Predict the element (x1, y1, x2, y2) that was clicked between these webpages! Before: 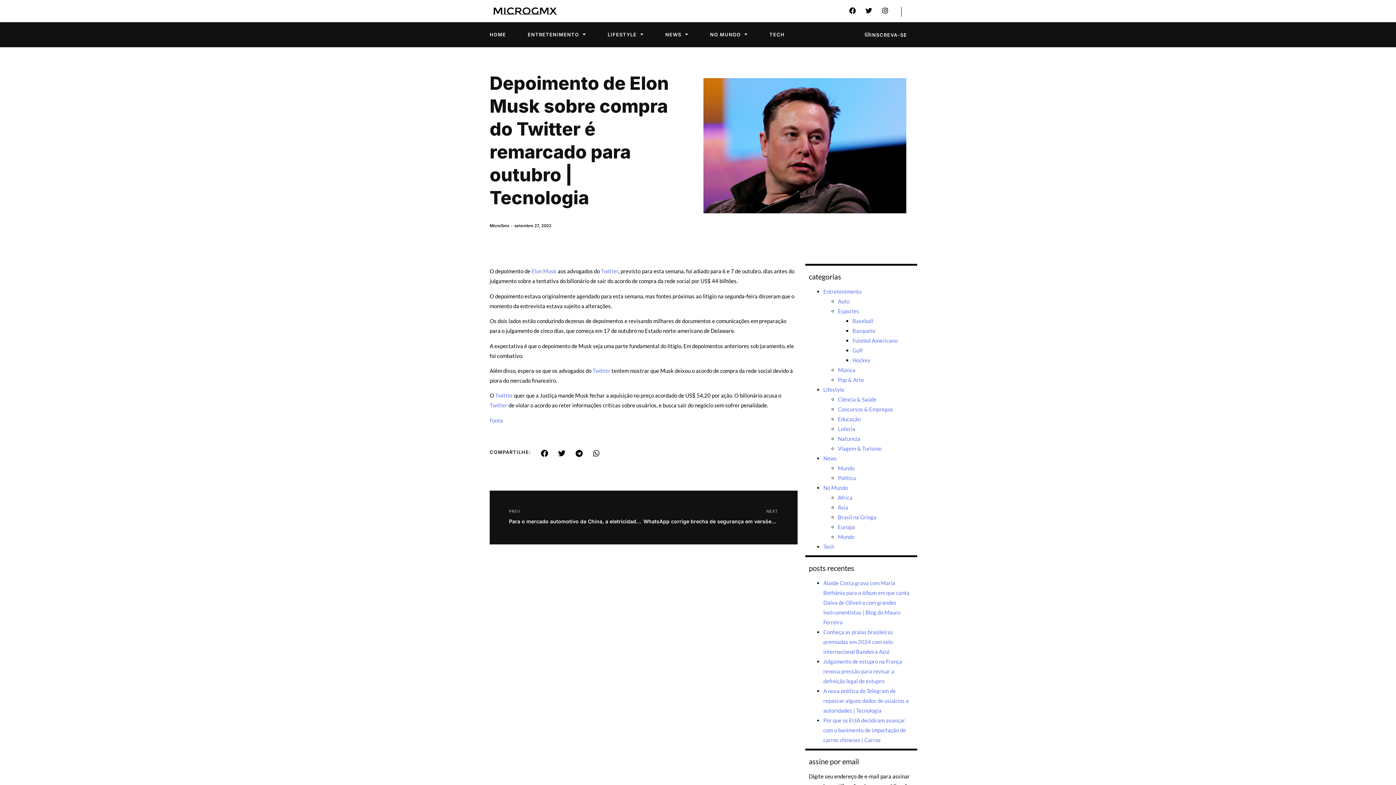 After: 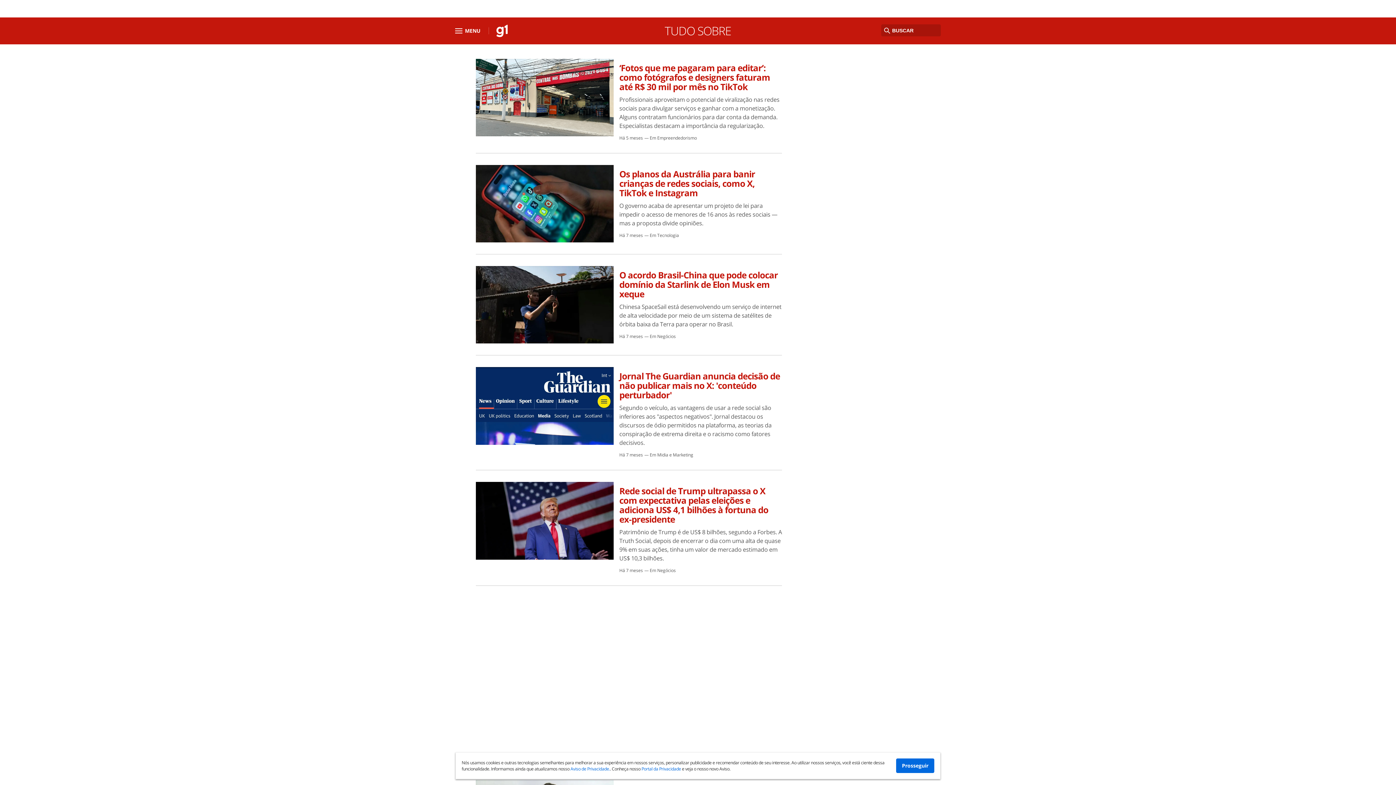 Action: bbox: (495, 392, 513, 399) label: Twitter